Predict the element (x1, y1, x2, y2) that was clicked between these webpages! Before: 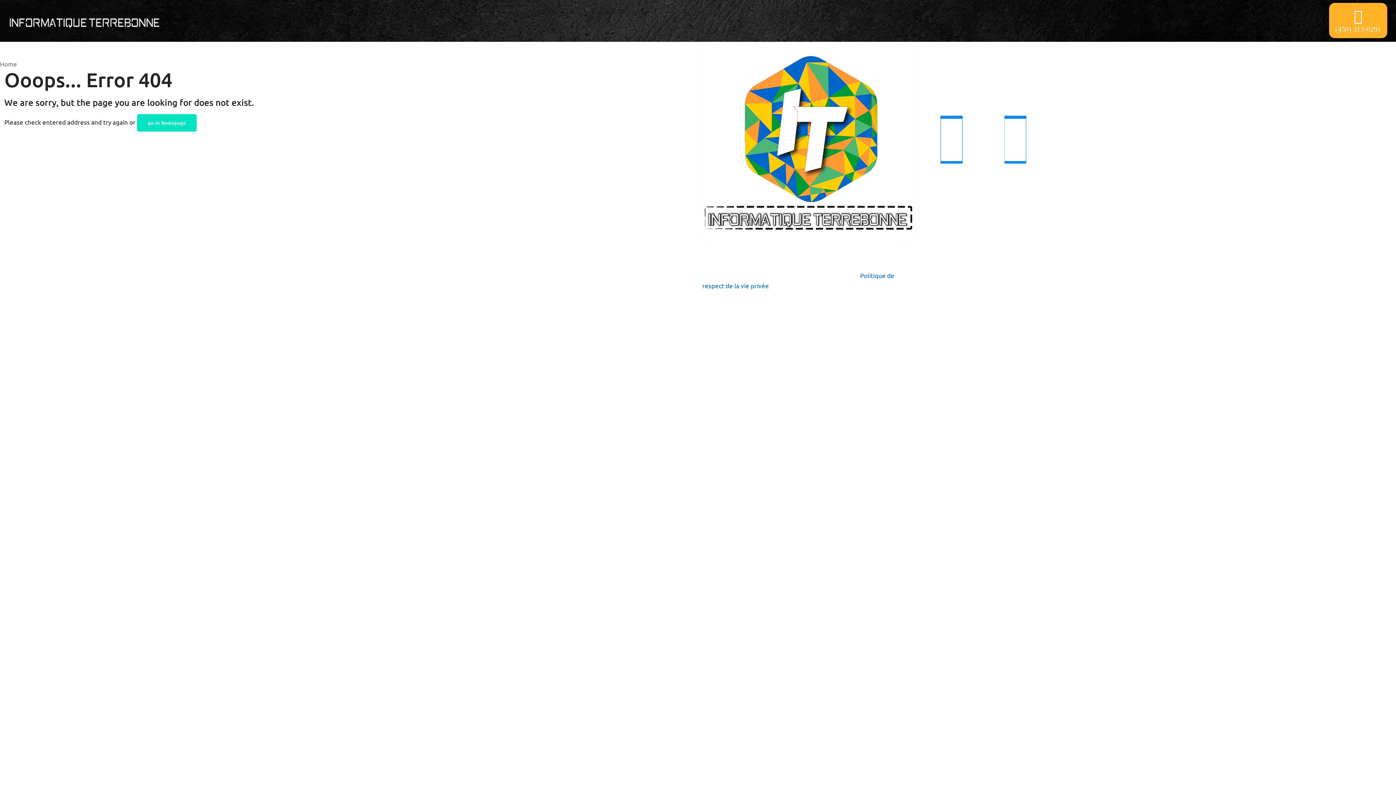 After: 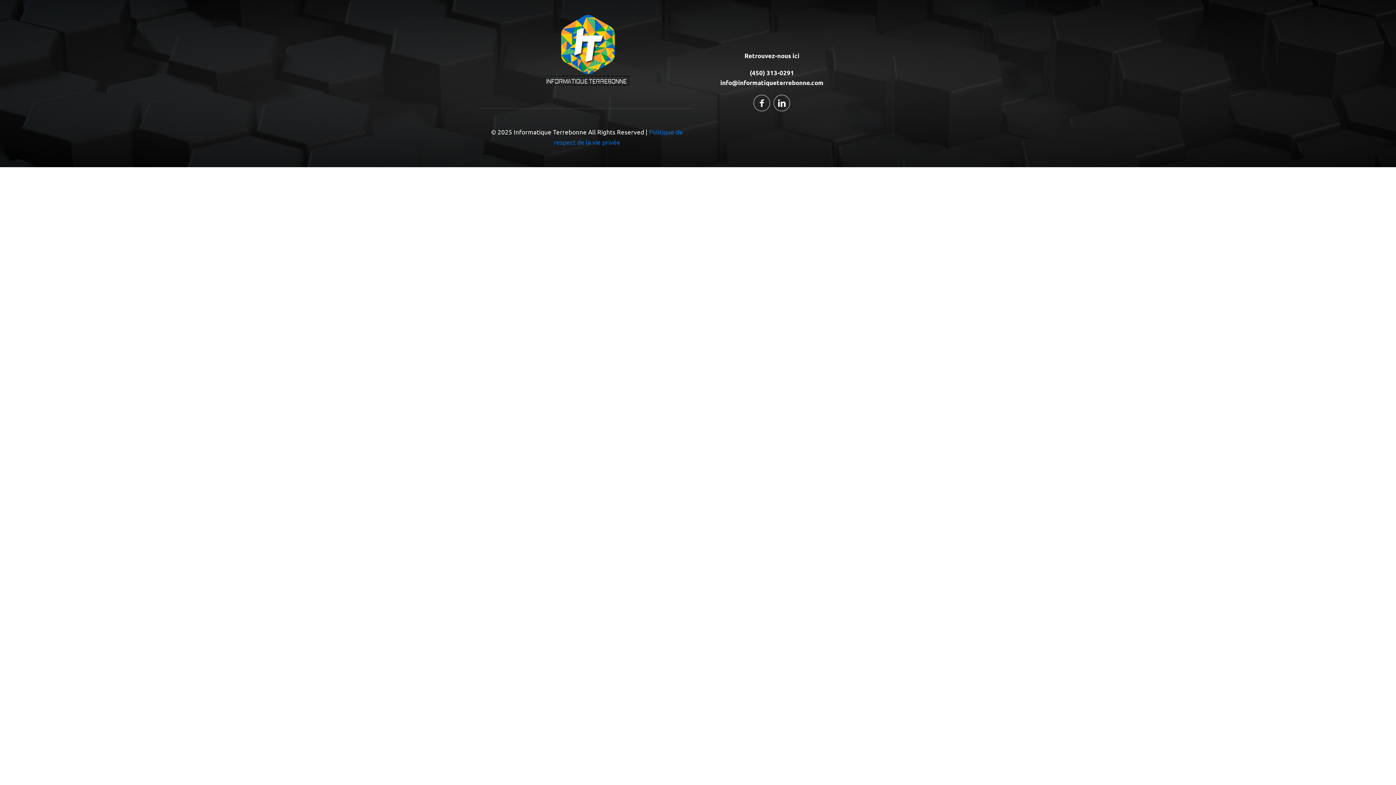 Action: bbox: (602, 12, 745, 29) label: Portfolio